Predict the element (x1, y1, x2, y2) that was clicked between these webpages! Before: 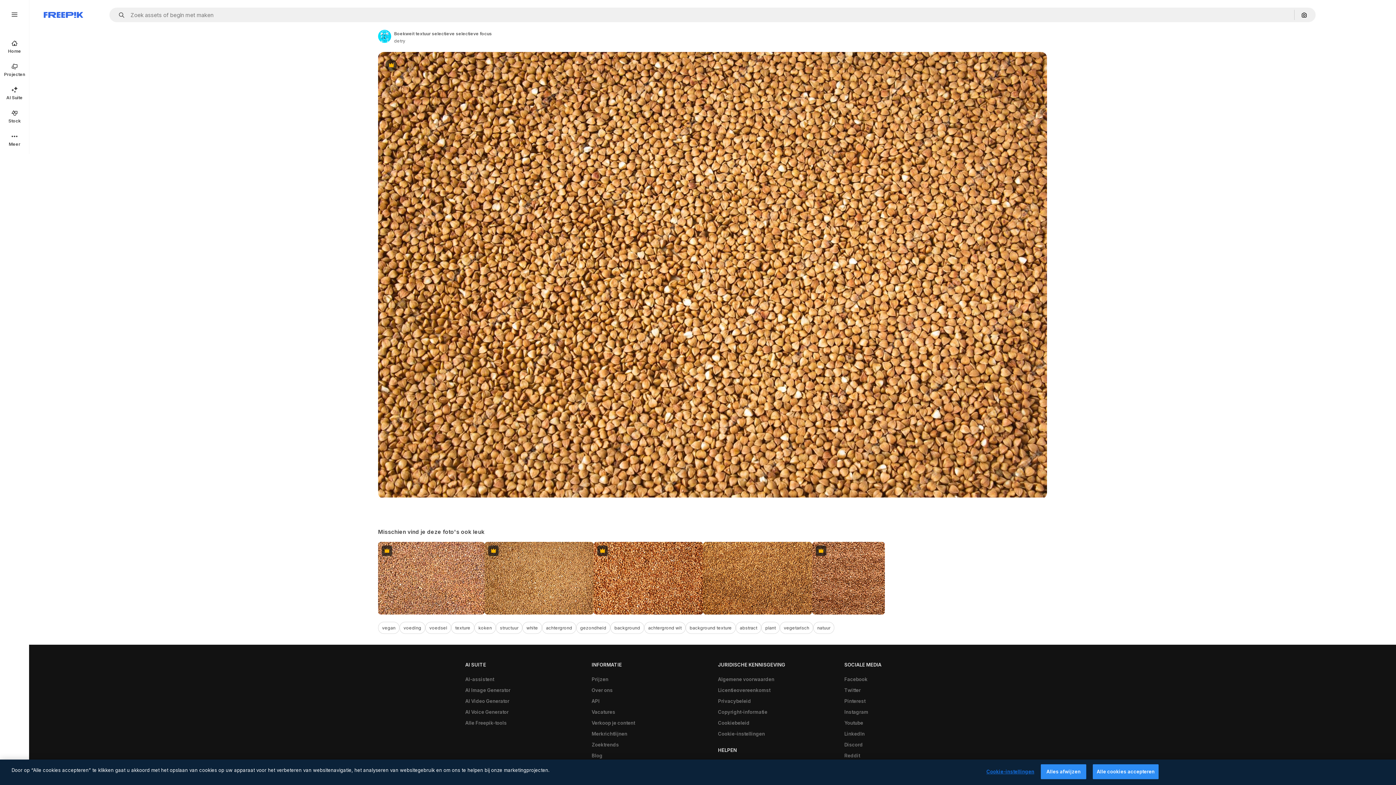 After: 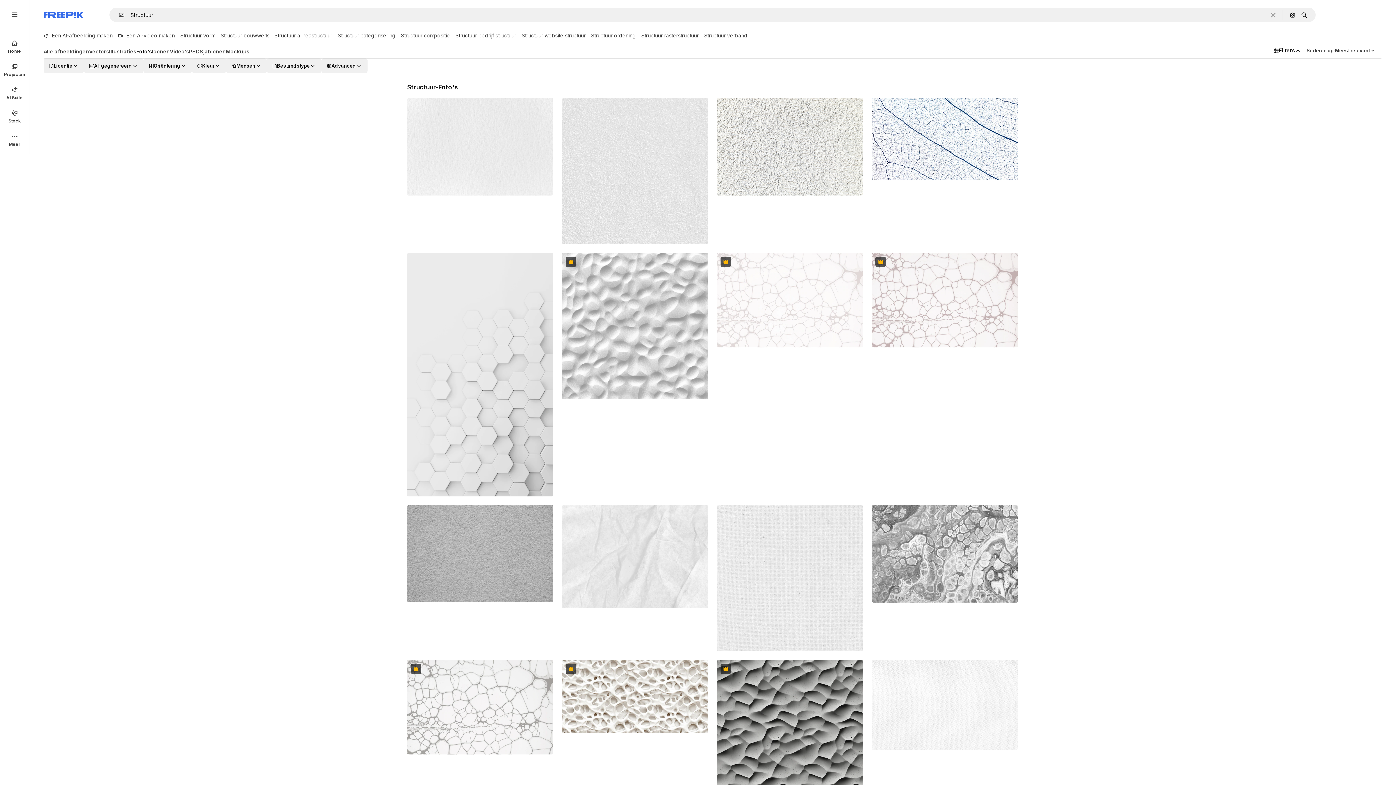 Action: label: structuur bbox: (496, 622, 522, 634)